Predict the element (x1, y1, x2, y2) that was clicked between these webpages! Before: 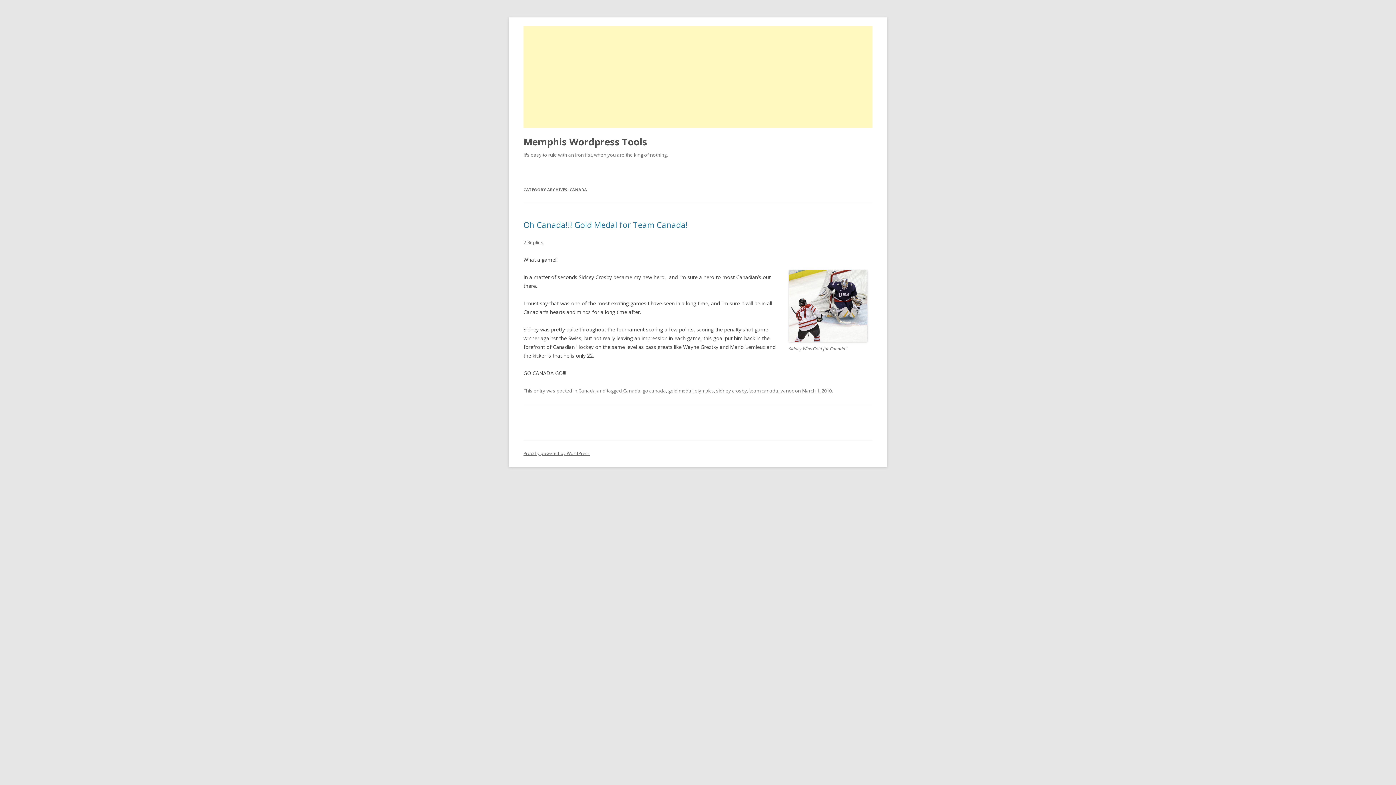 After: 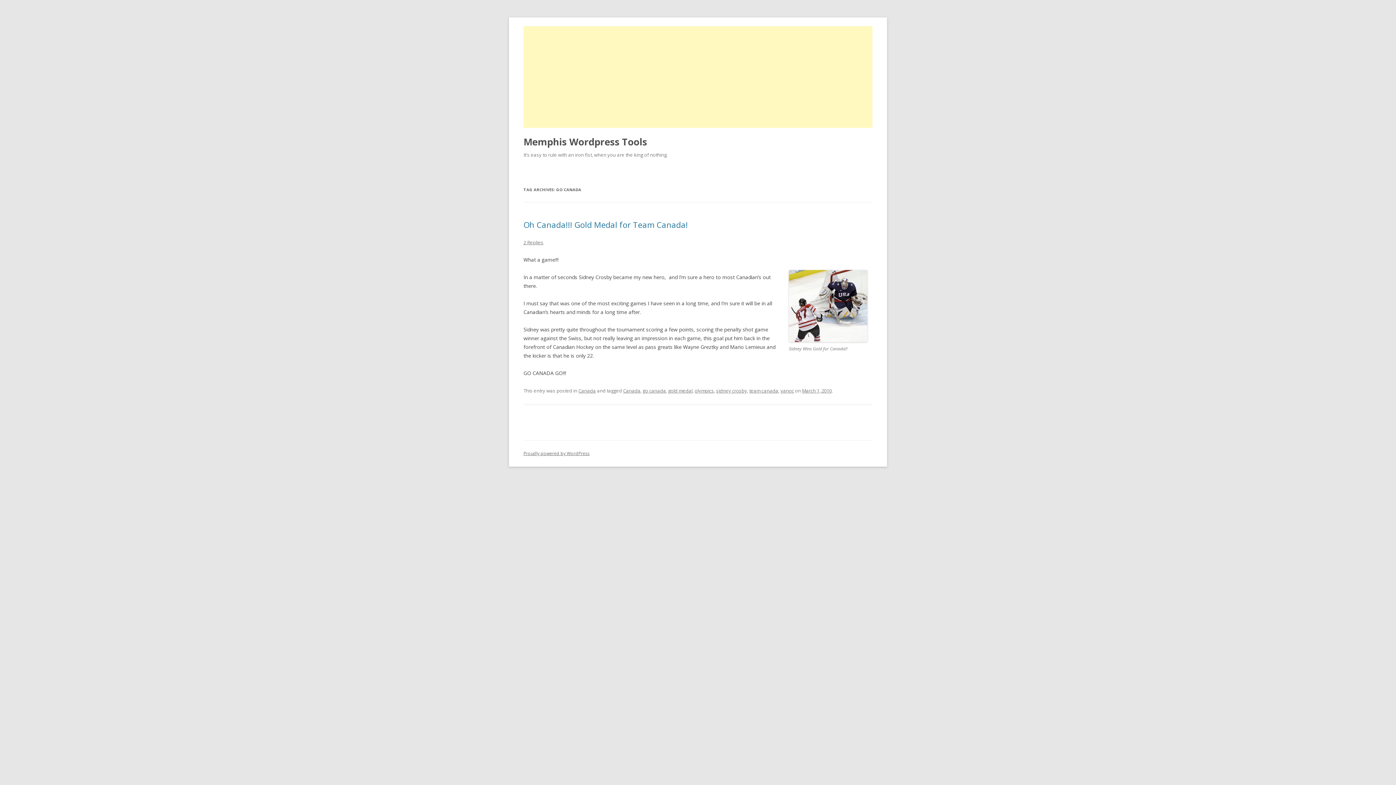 Action: bbox: (642, 387, 666, 394) label: go canada